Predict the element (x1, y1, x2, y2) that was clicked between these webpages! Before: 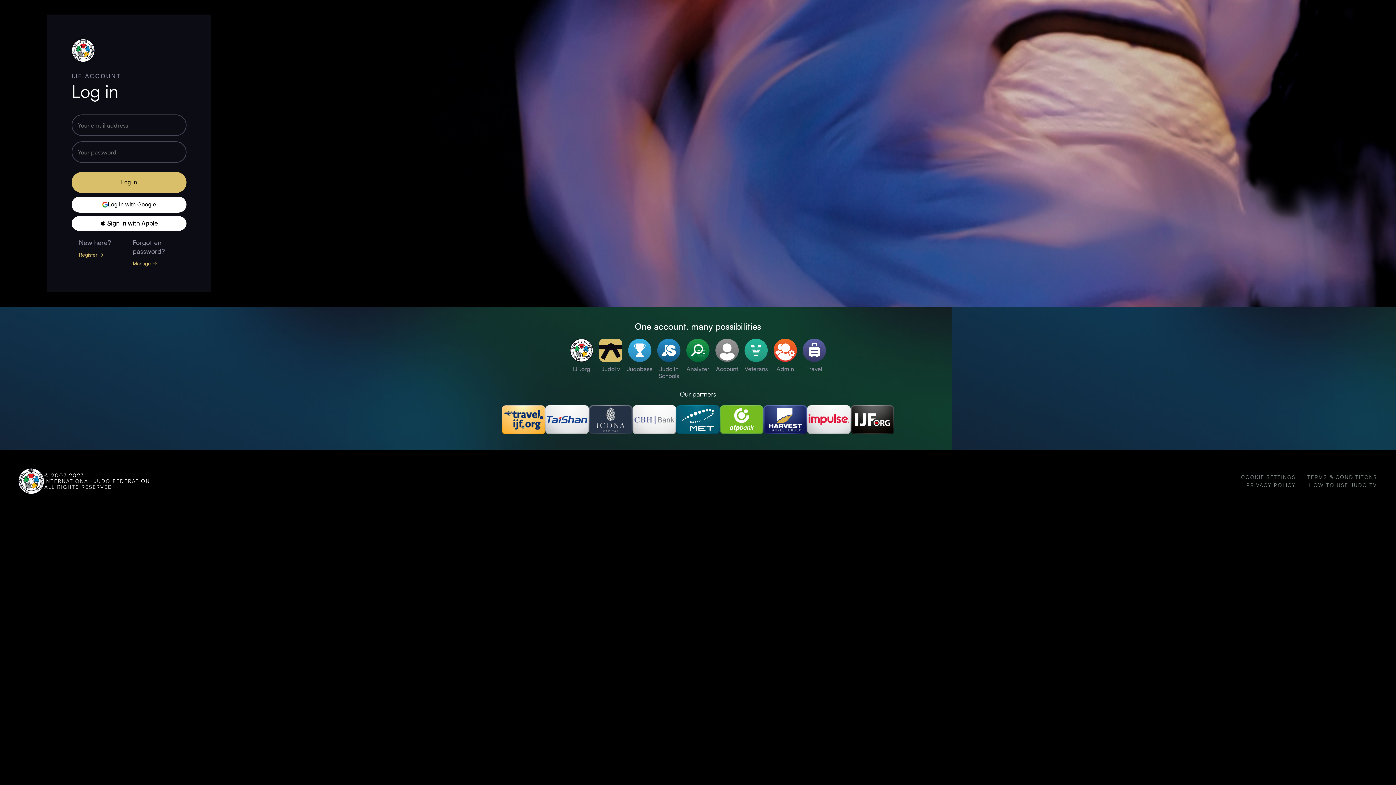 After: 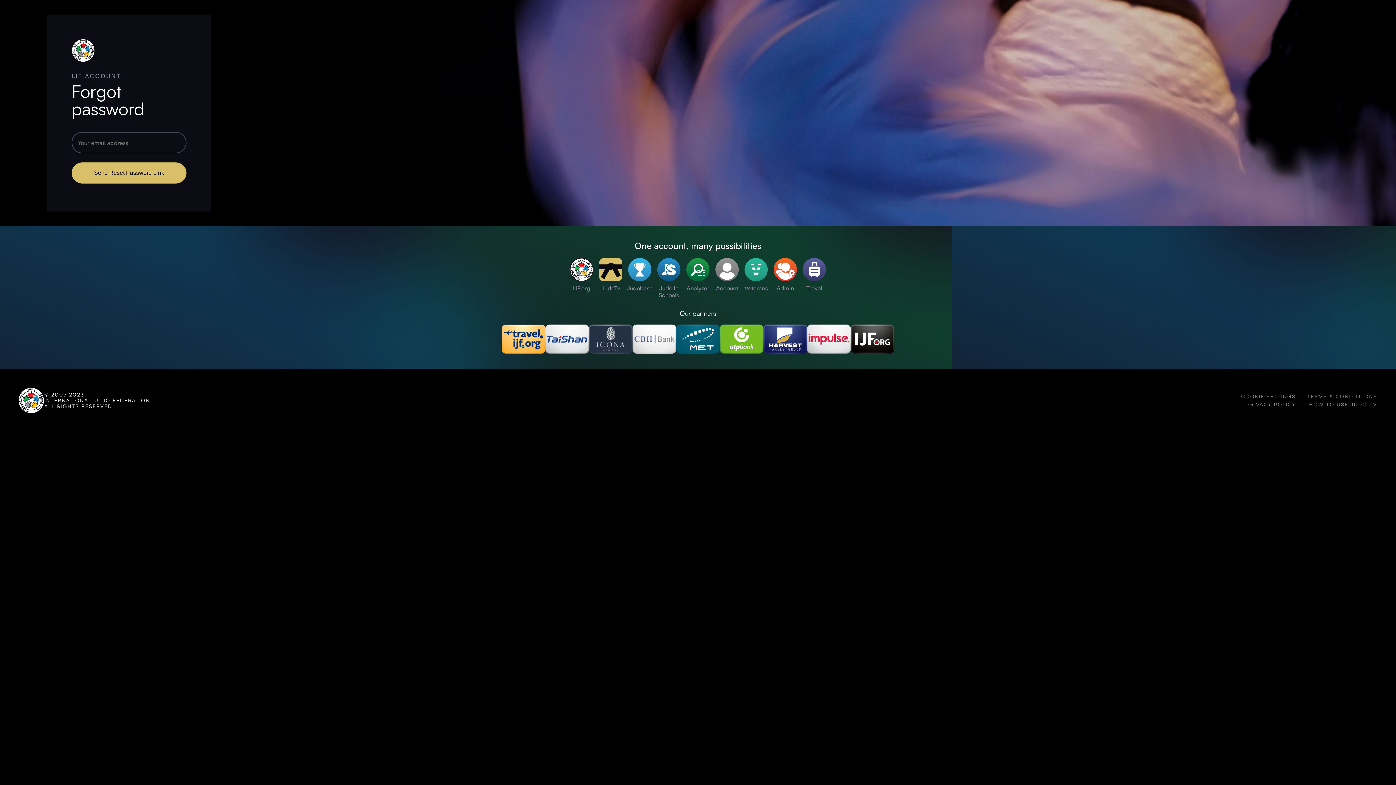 Action: bbox: (132, 260, 157, 266) label: Manage →